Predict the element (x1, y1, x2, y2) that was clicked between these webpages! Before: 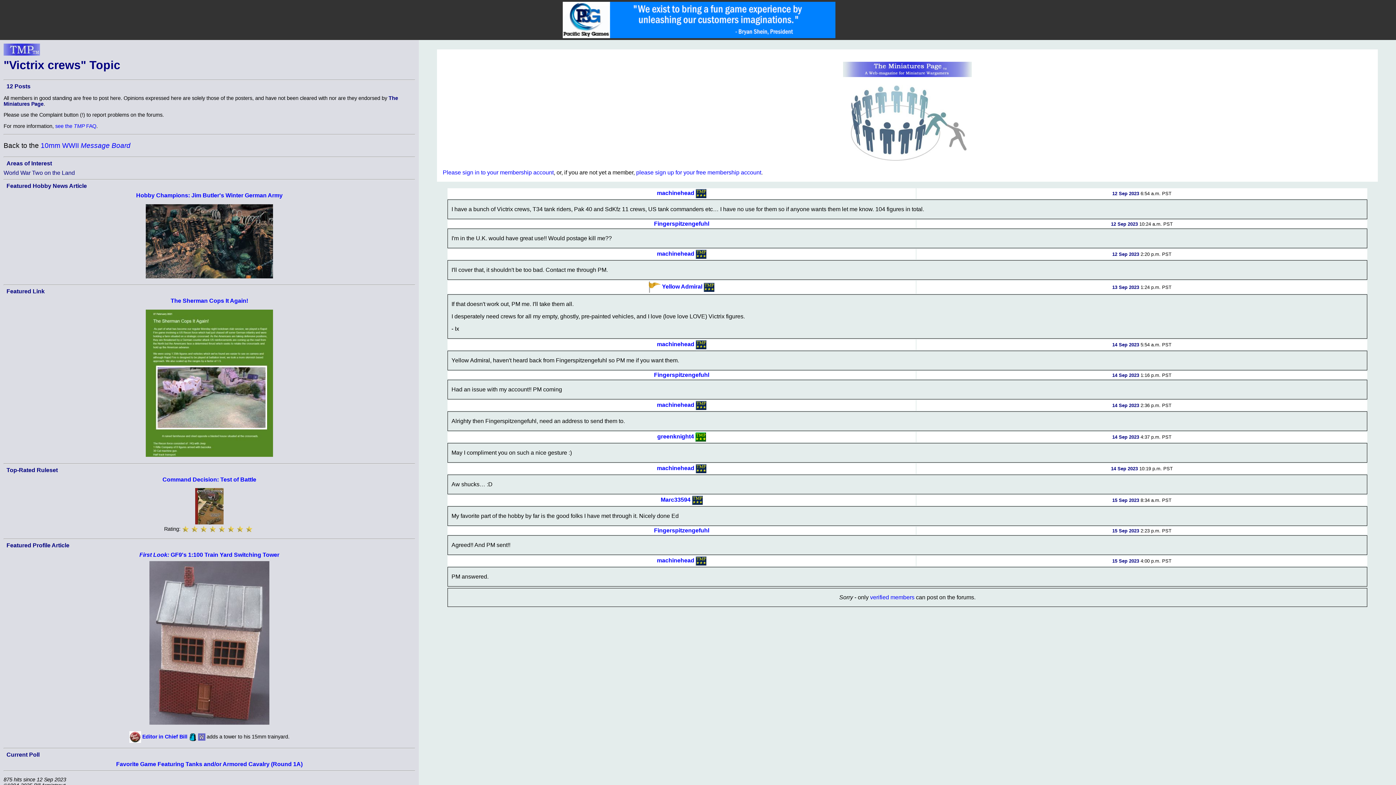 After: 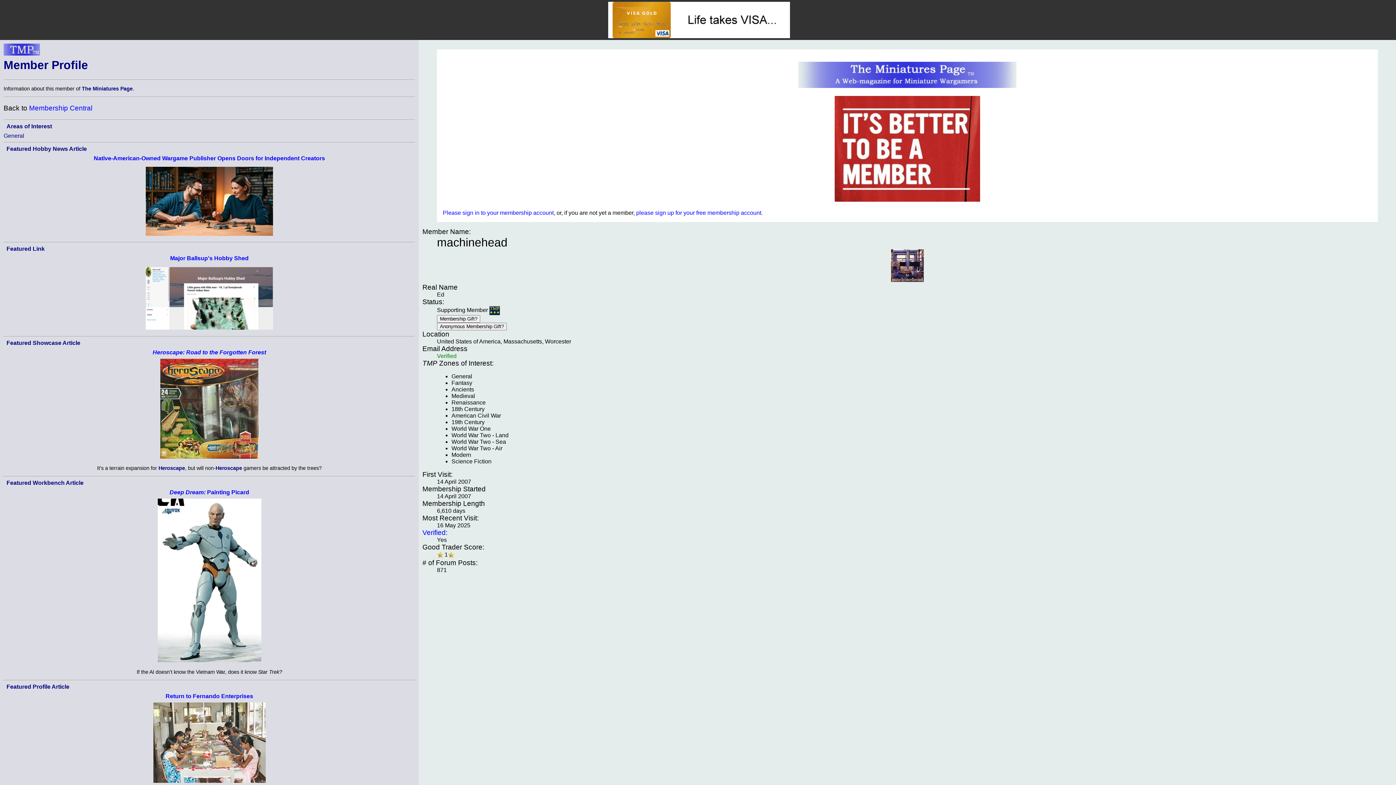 Action: bbox: (657, 465, 694, 471) label: machinehead